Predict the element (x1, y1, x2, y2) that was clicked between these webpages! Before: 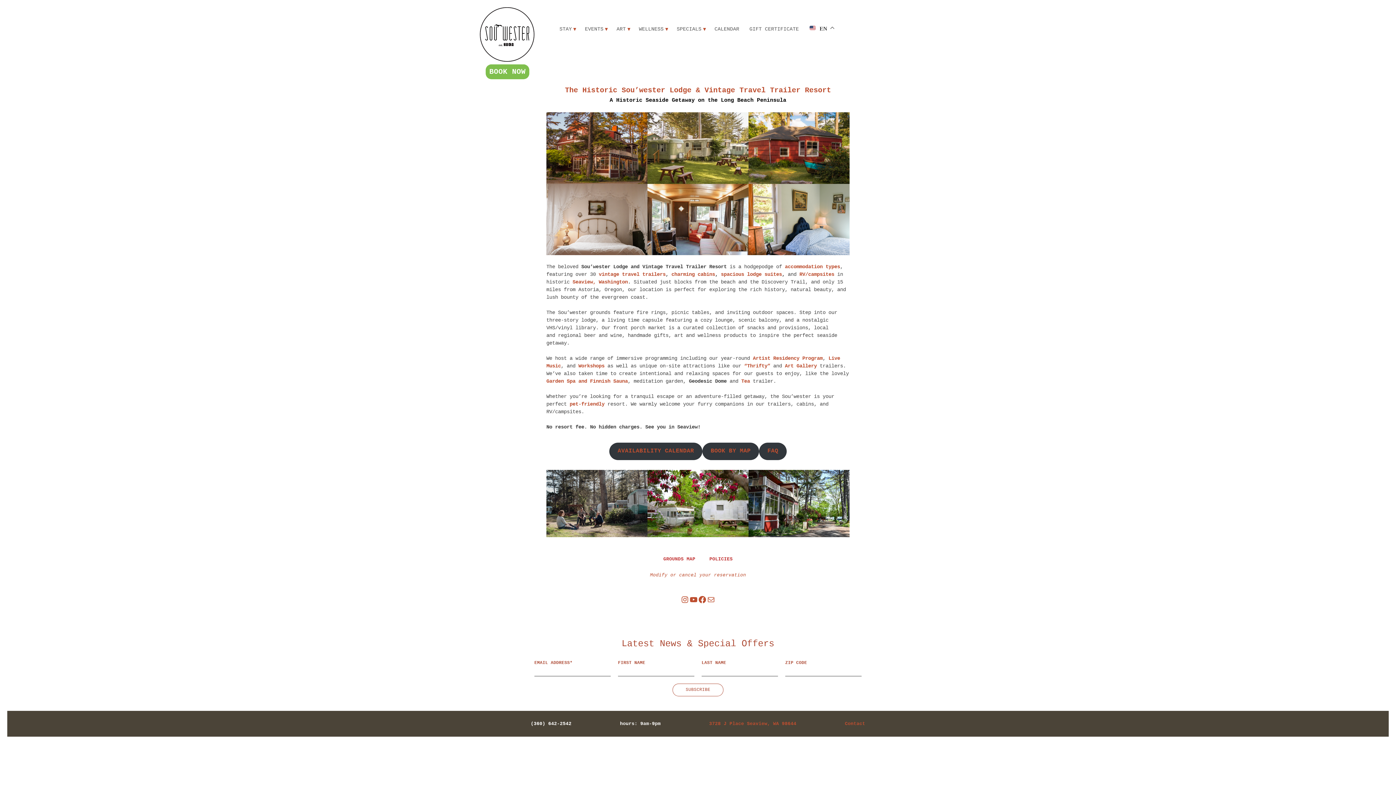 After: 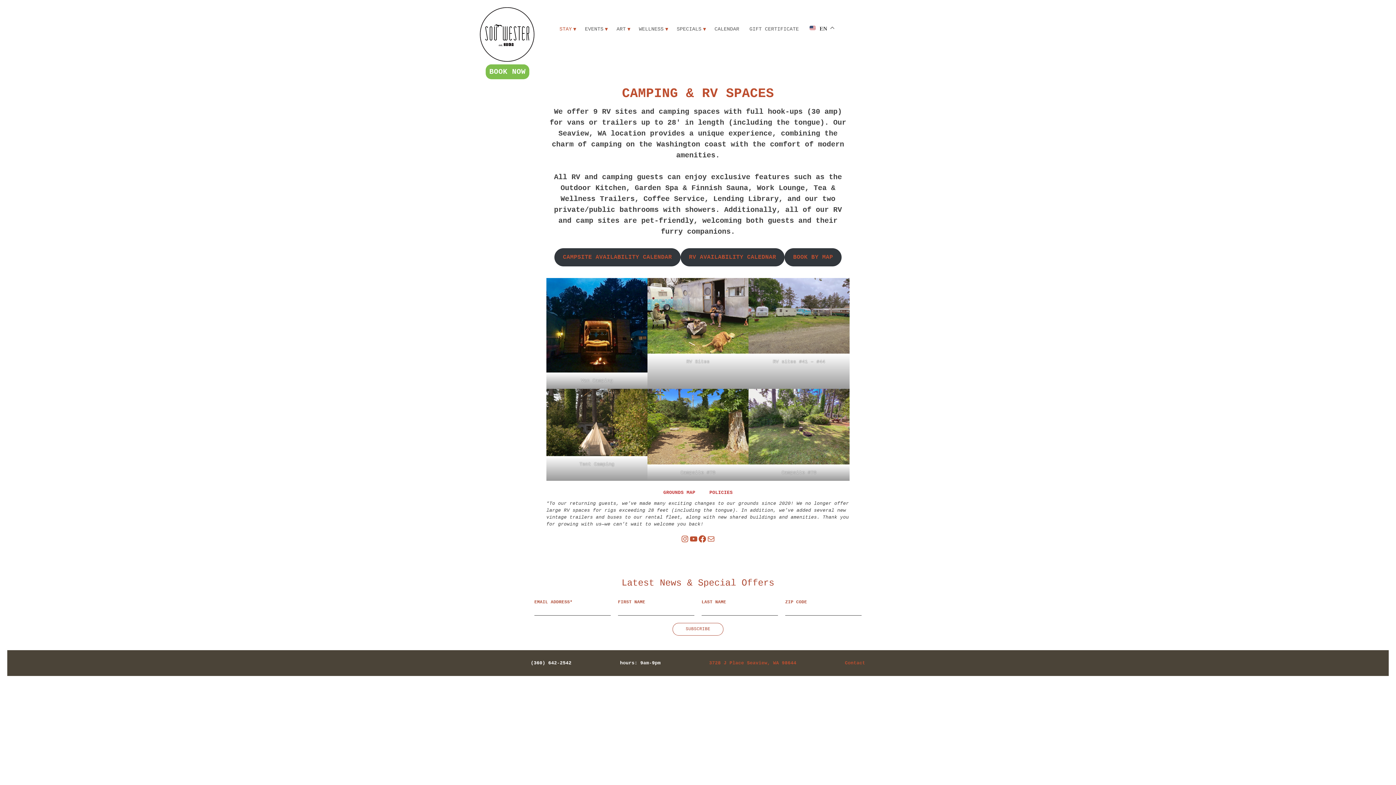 Action: label: RV/campsites bbox: (799, 271, 834, 277)